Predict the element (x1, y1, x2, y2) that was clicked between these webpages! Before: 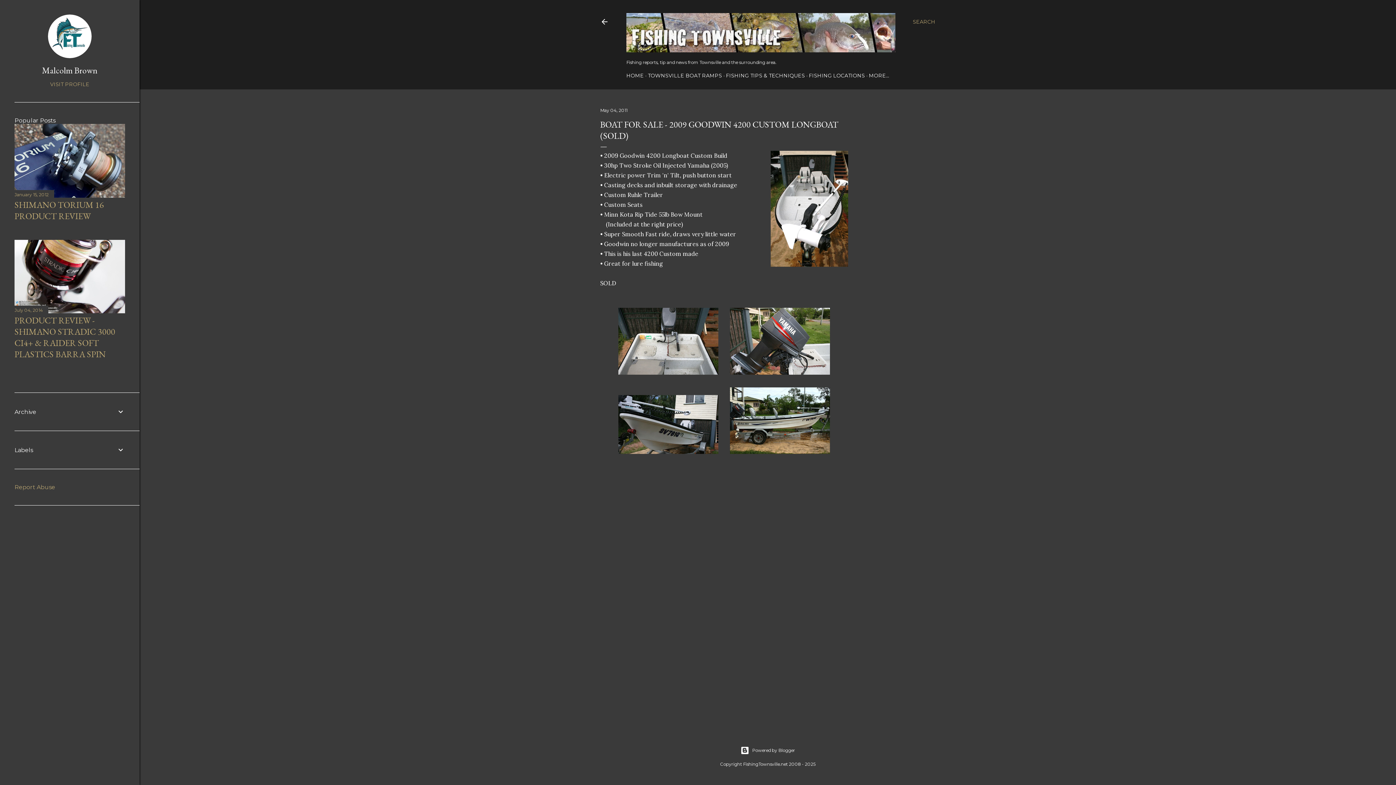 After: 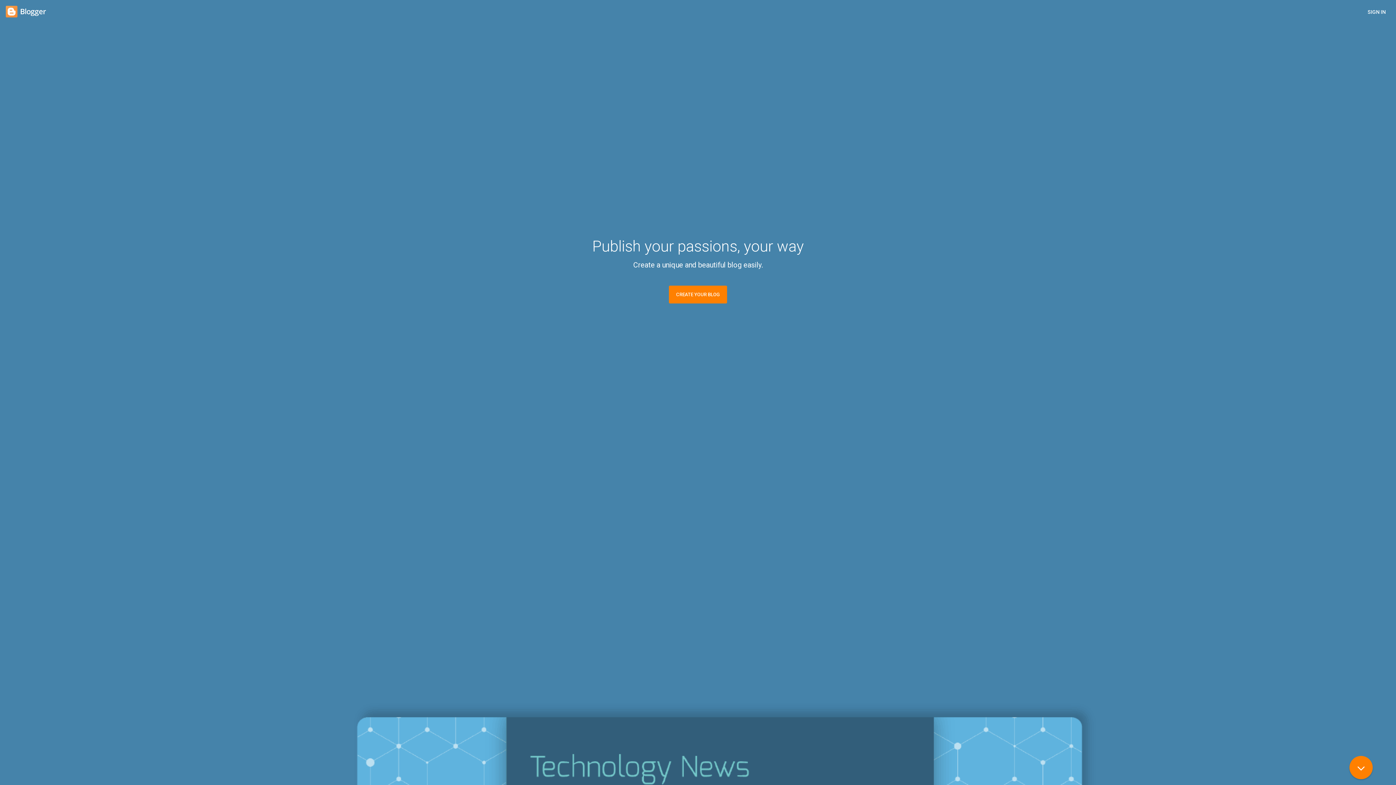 Action: bbox: (139, 746, 1396, 755) label: Powered by Blogger